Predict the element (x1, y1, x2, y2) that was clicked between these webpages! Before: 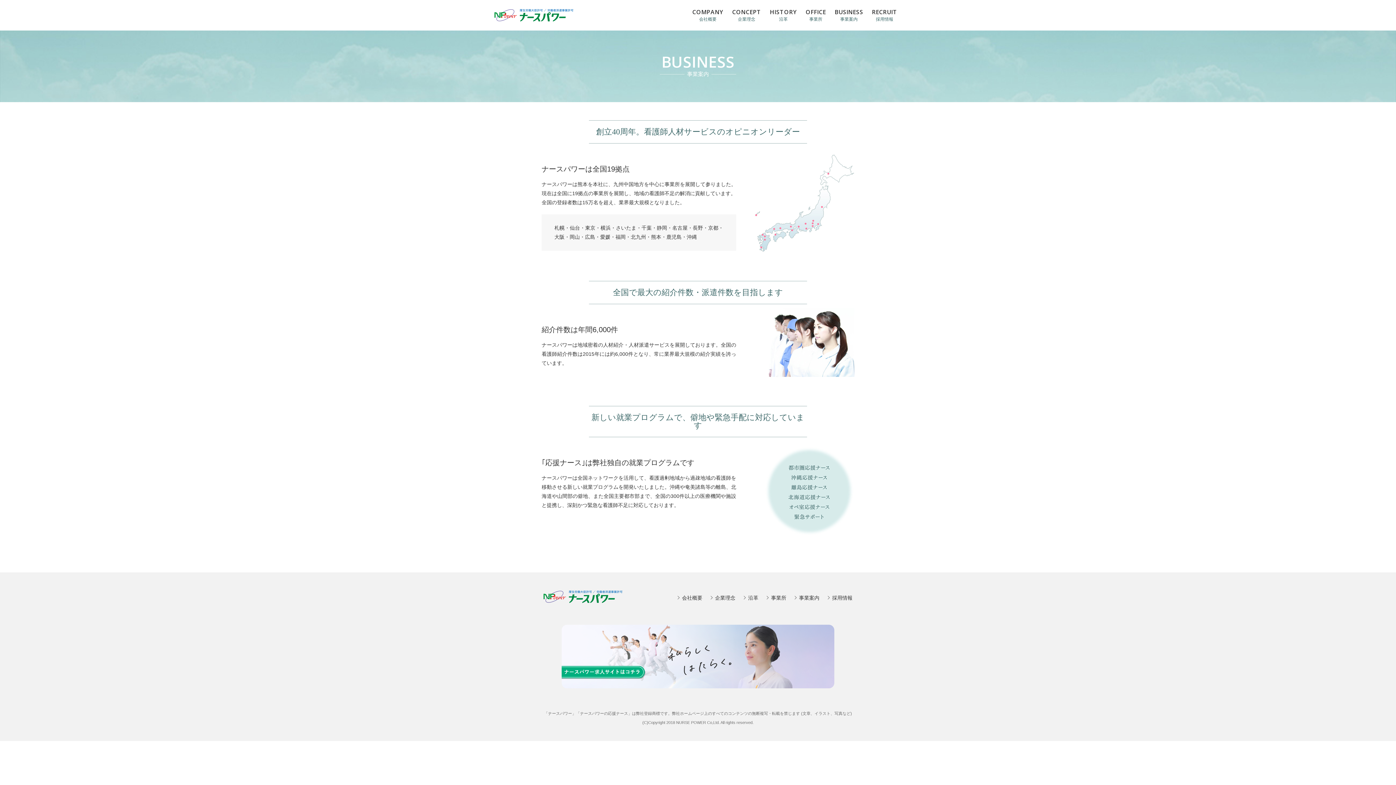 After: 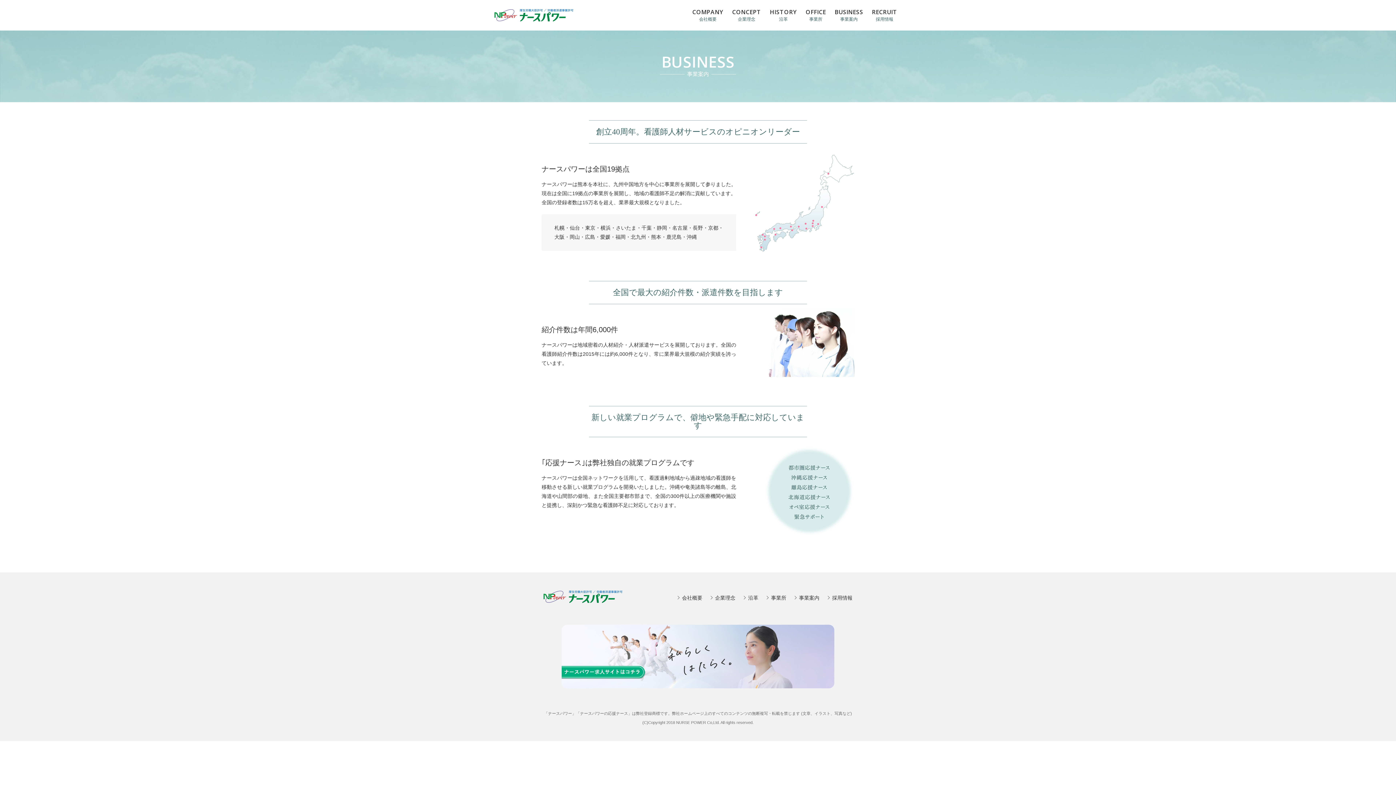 Action: label: 事業案内 bbox: (799, 595, 819, 601)